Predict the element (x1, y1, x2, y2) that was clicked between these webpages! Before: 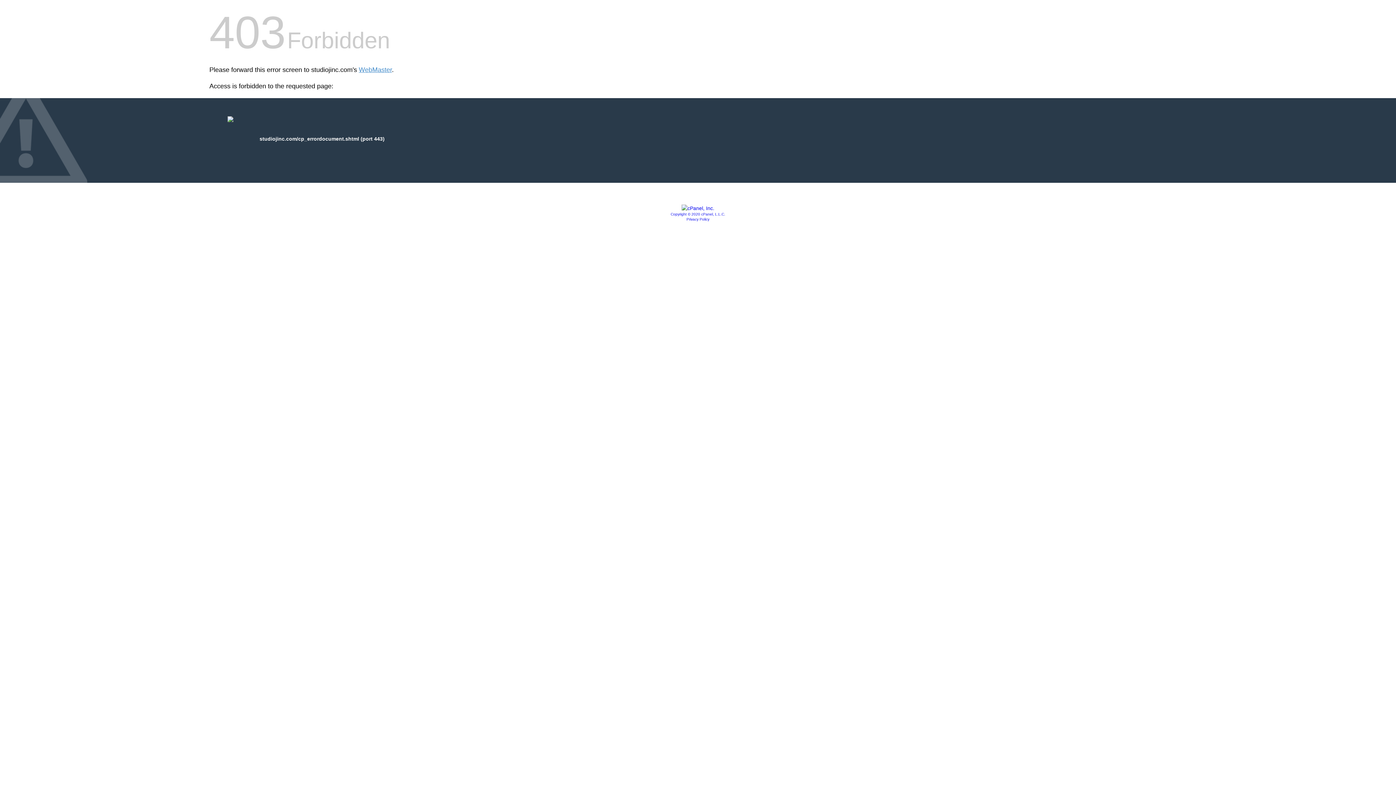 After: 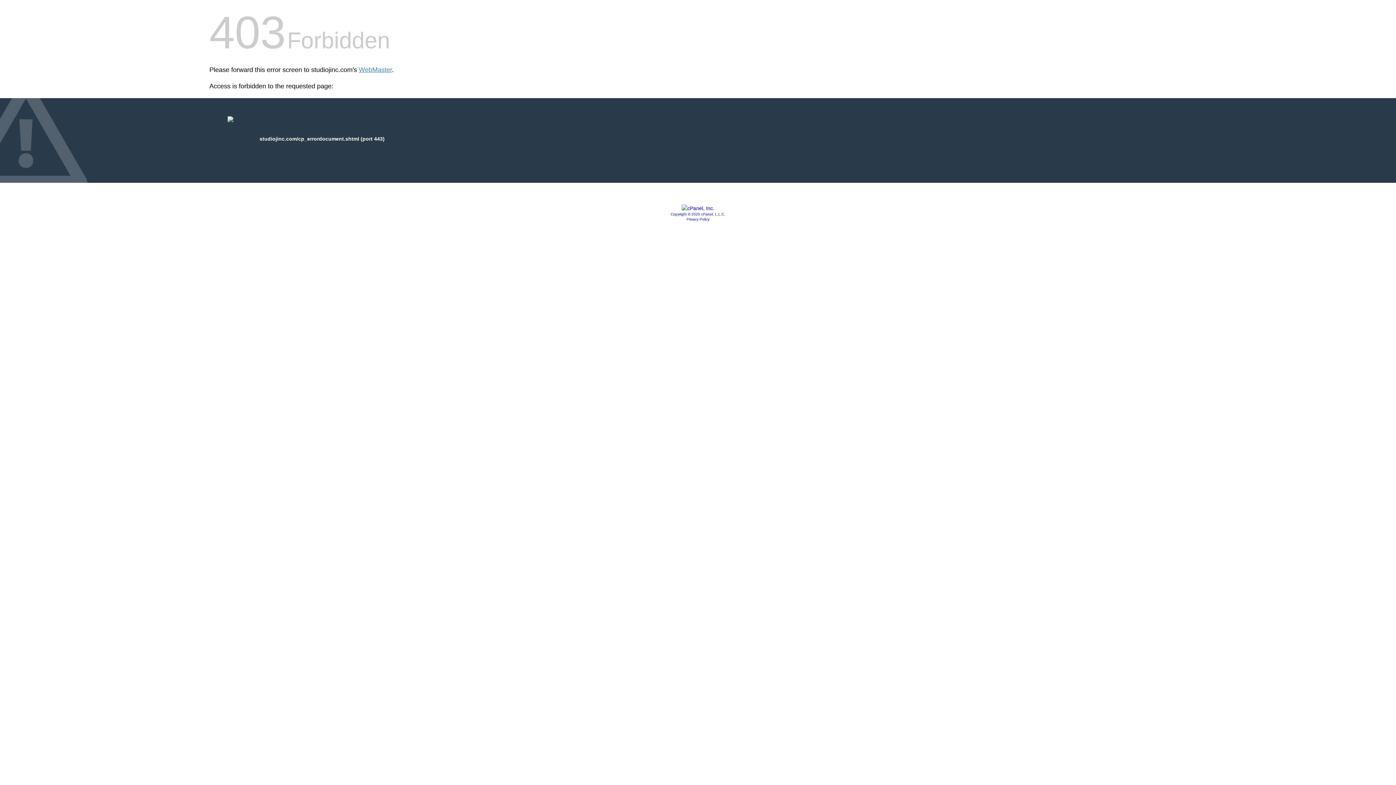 Action: bbox: (686, 217, 709, 221) label: Privacy Policy